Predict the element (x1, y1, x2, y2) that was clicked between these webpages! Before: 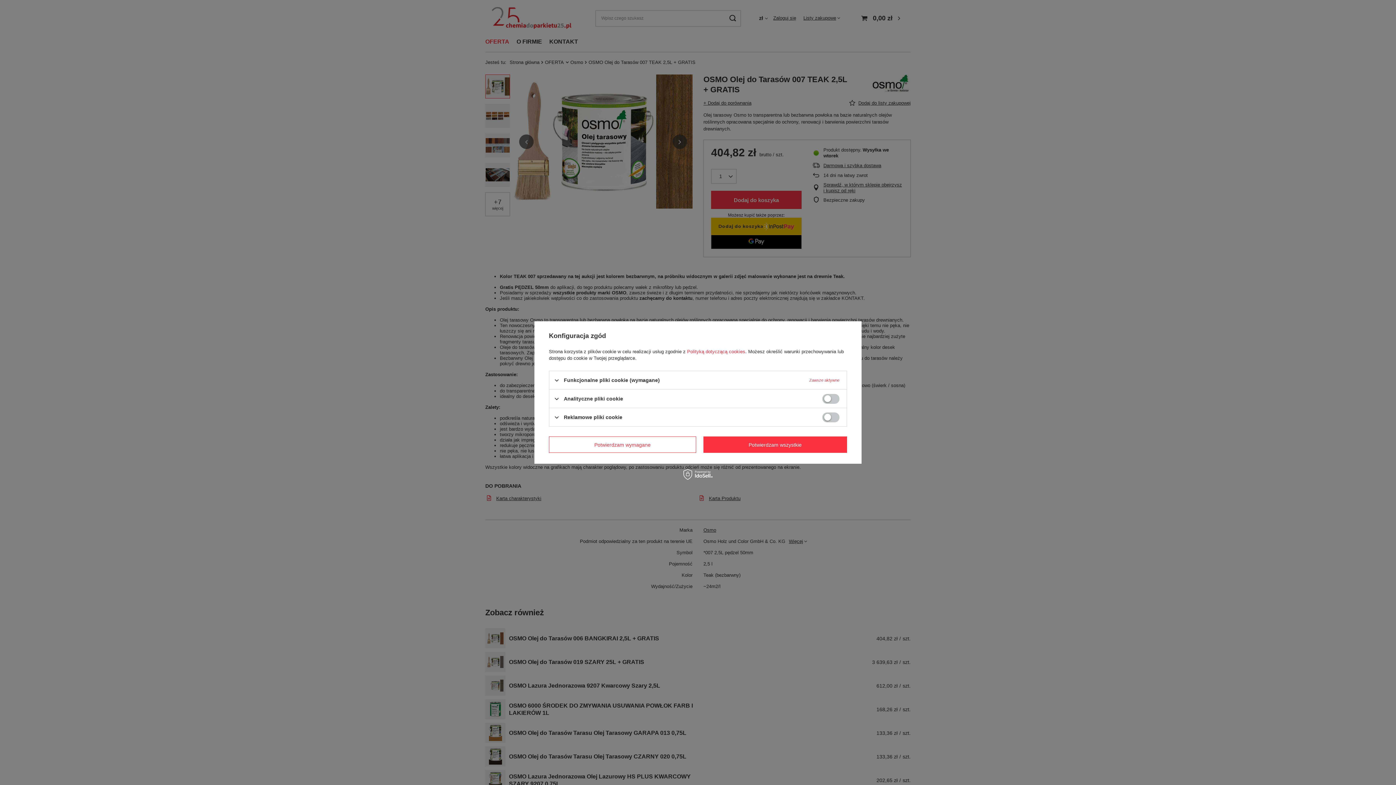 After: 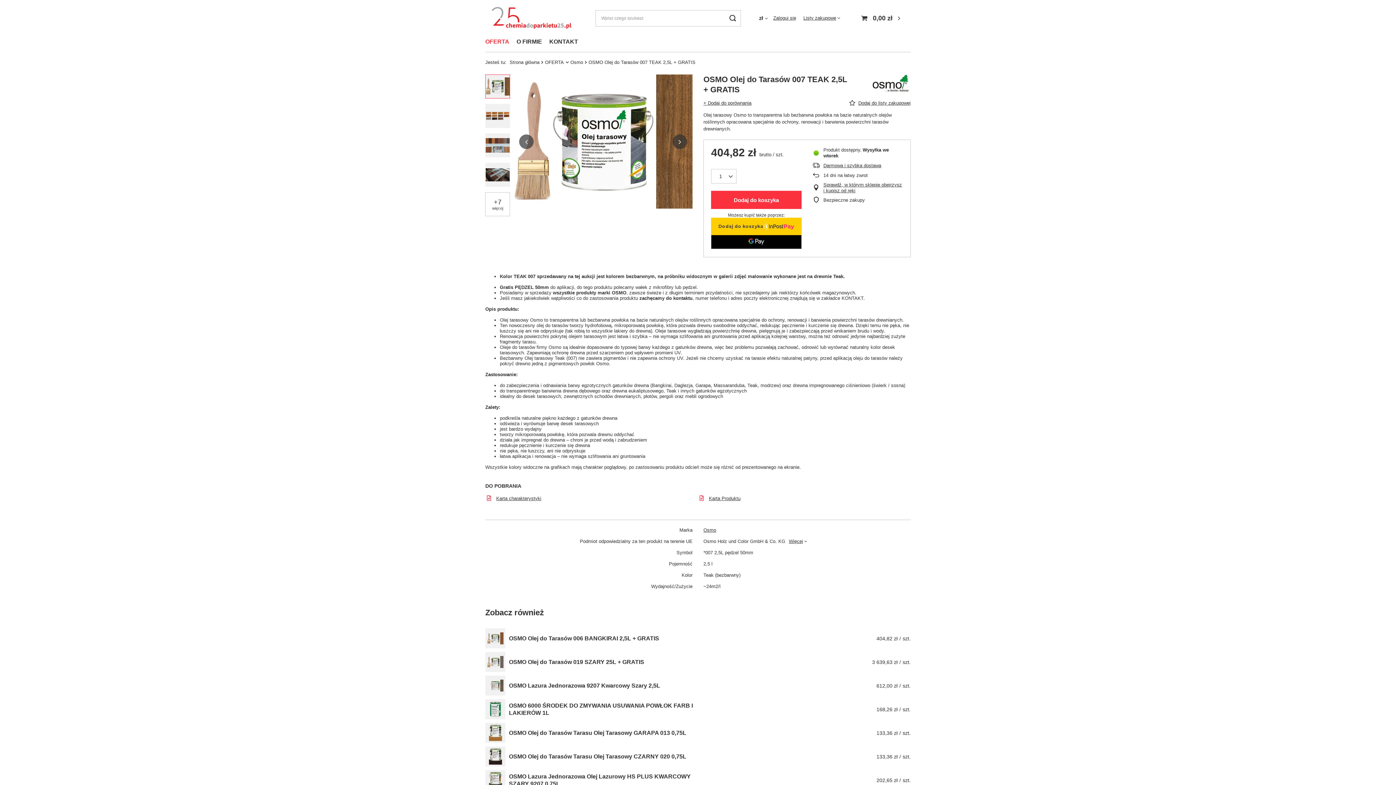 Action: label: Potwierdzam wszystkie bbox: (703, 436, 847, 453)